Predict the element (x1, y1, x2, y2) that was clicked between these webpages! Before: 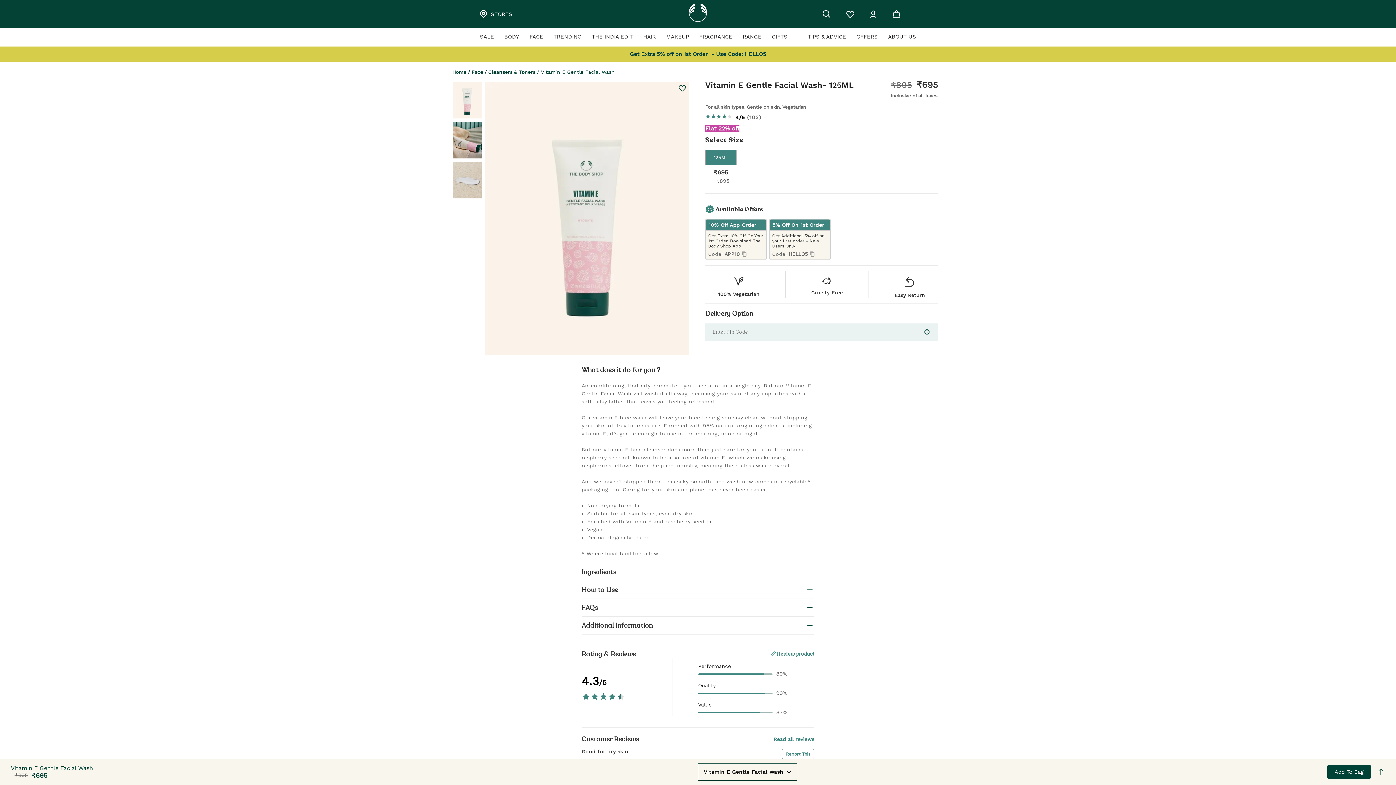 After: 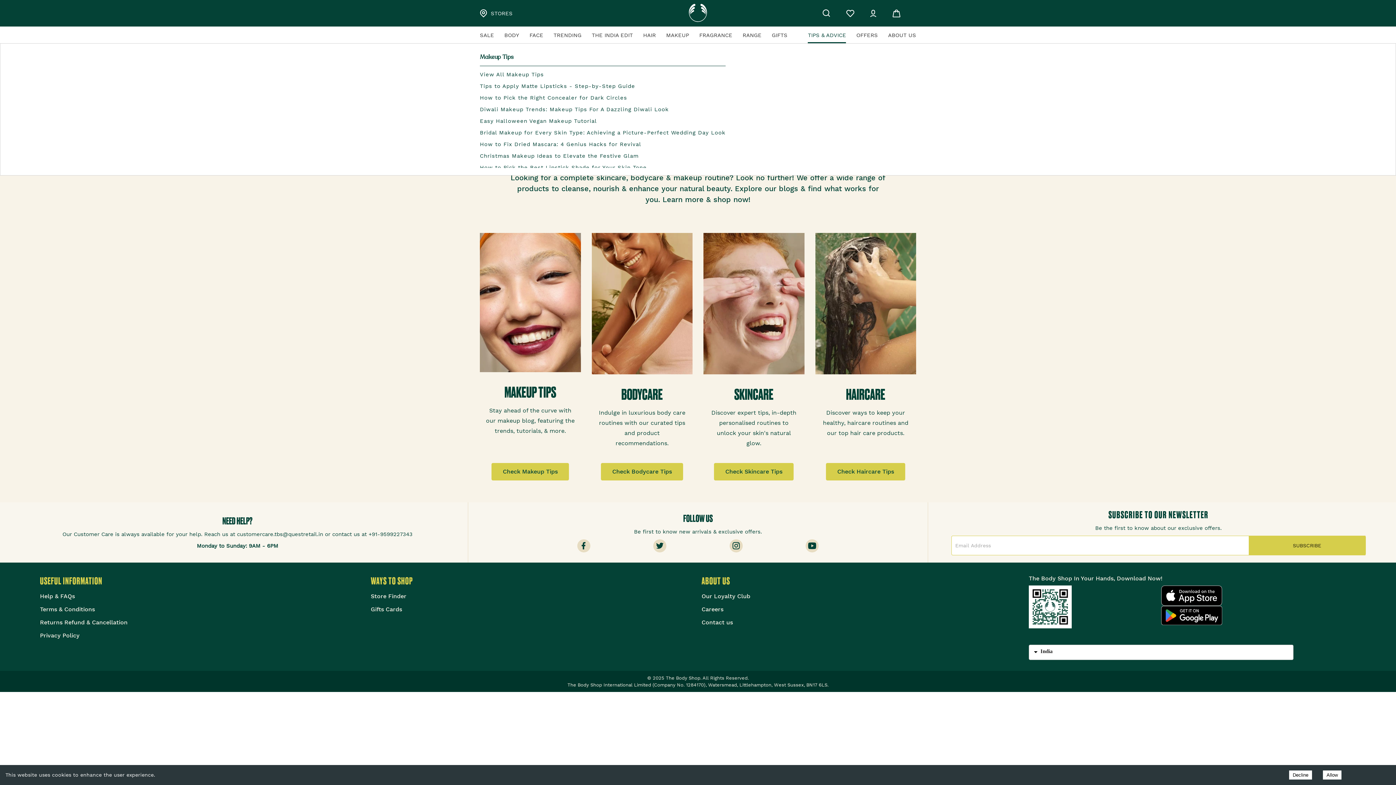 Action: label: TIPS & ADVICE bbox: (808, 33, 846, 44)